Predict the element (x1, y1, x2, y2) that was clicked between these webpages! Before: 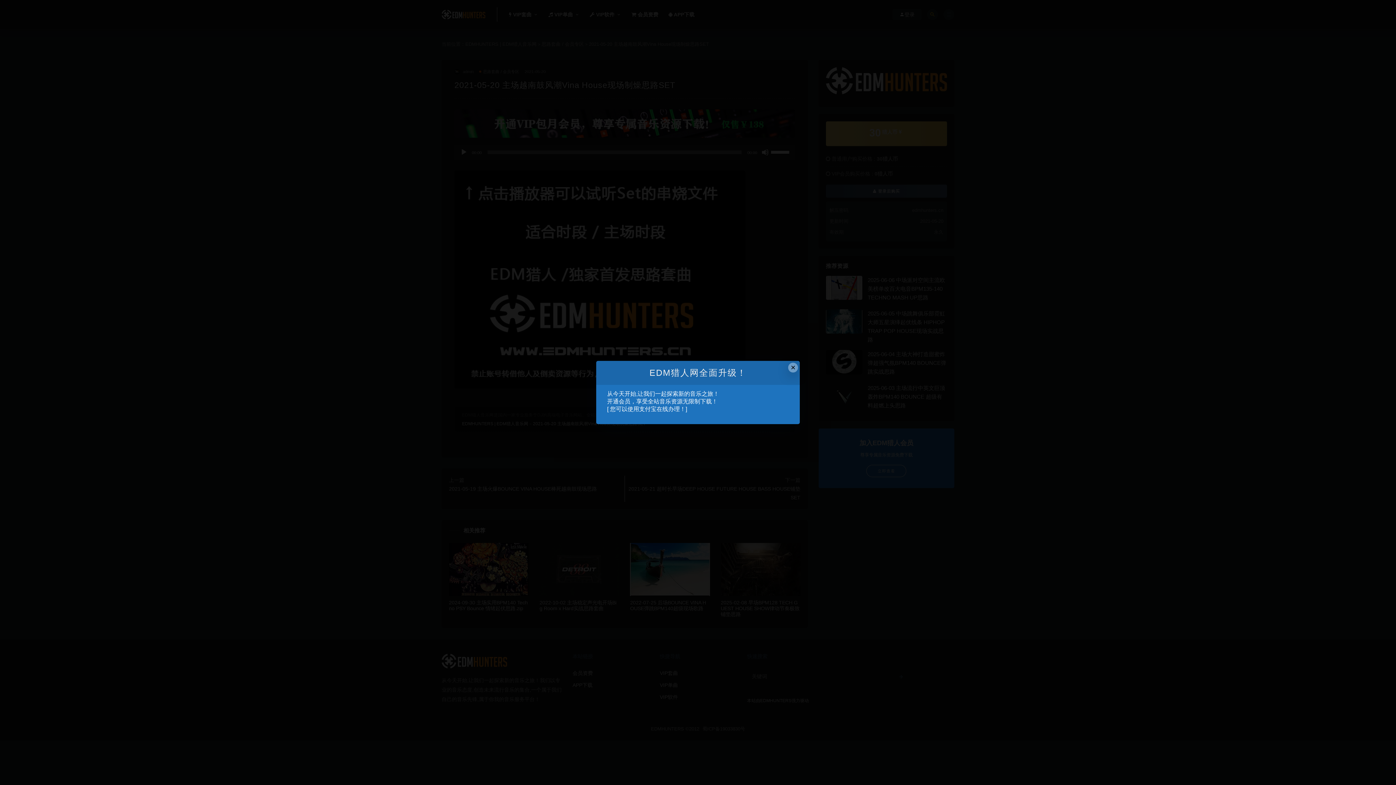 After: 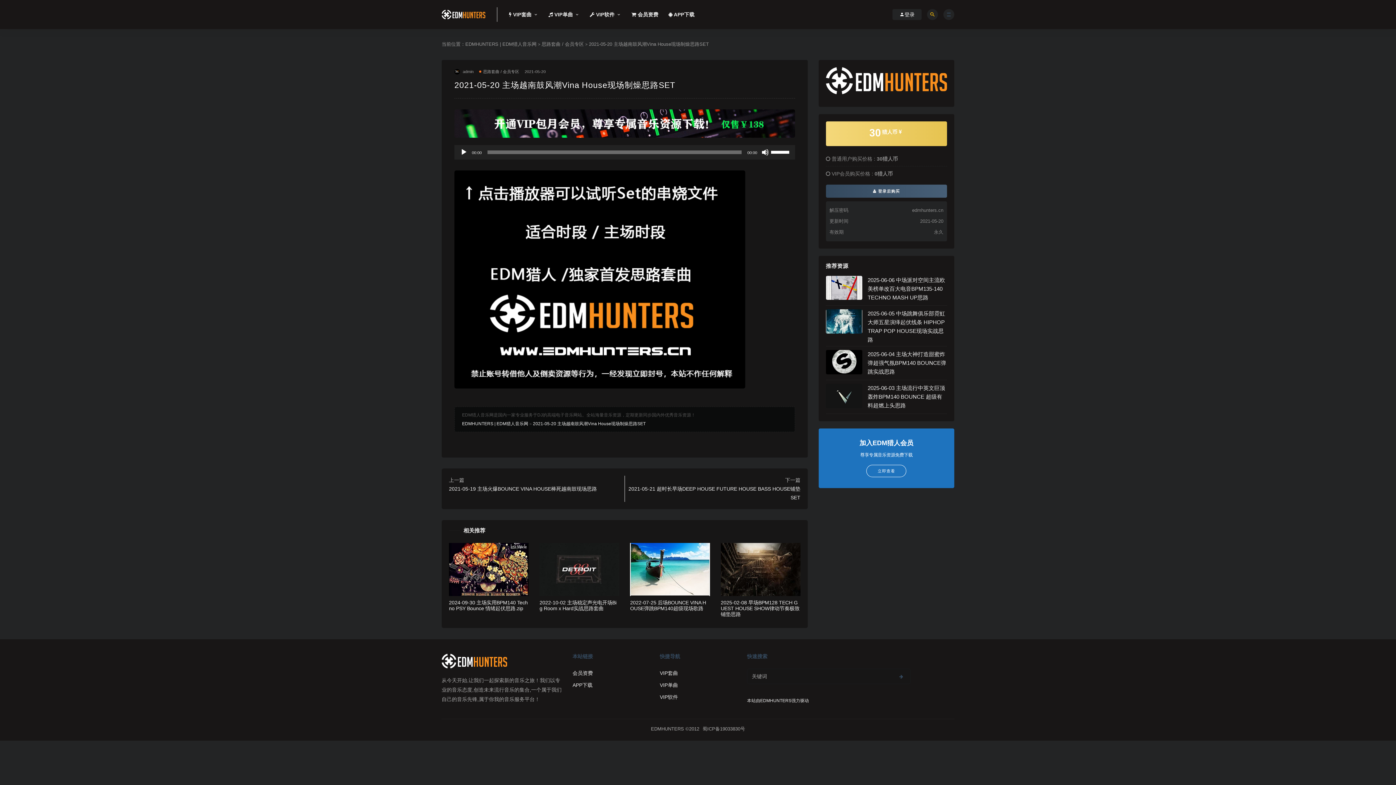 Action: bbox: (788, 362, 798, 372) label: Close this dialog